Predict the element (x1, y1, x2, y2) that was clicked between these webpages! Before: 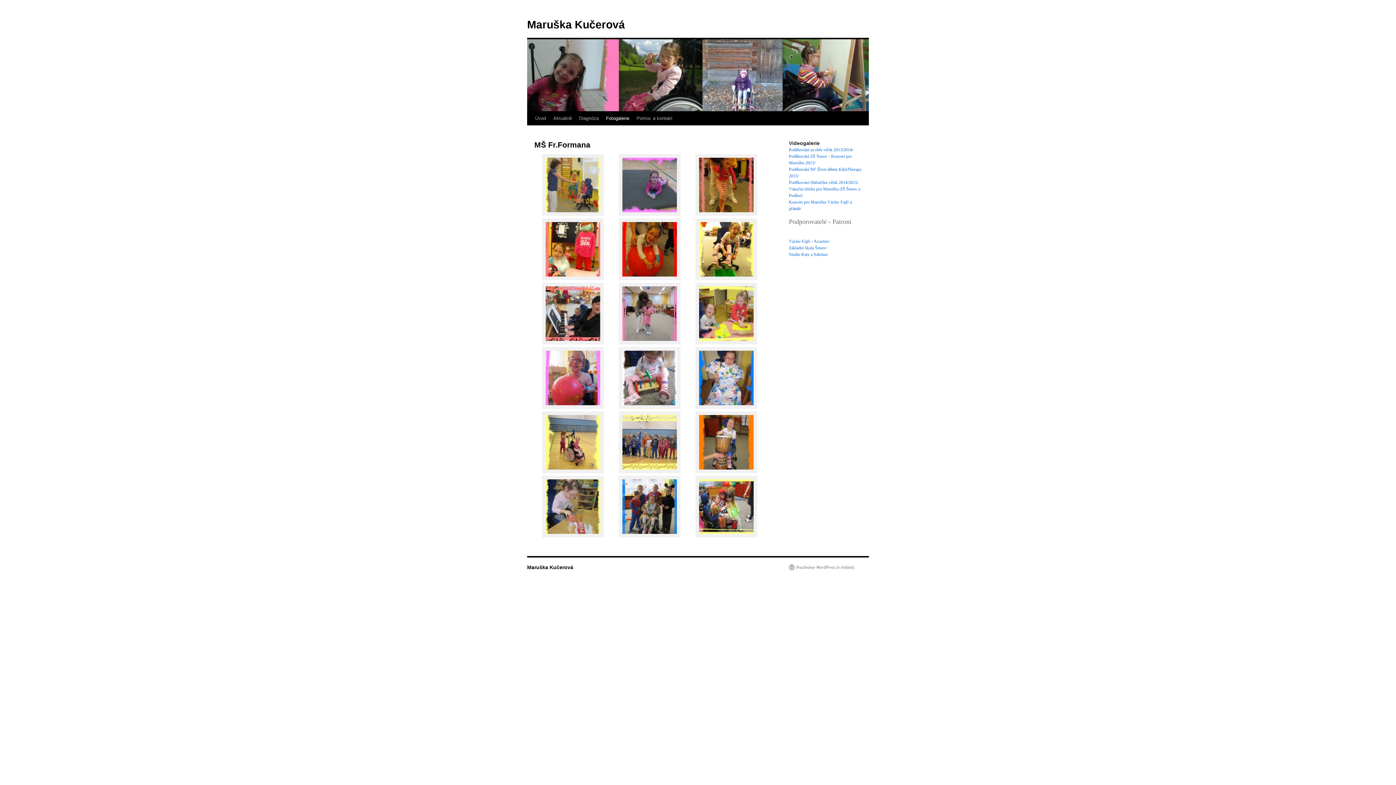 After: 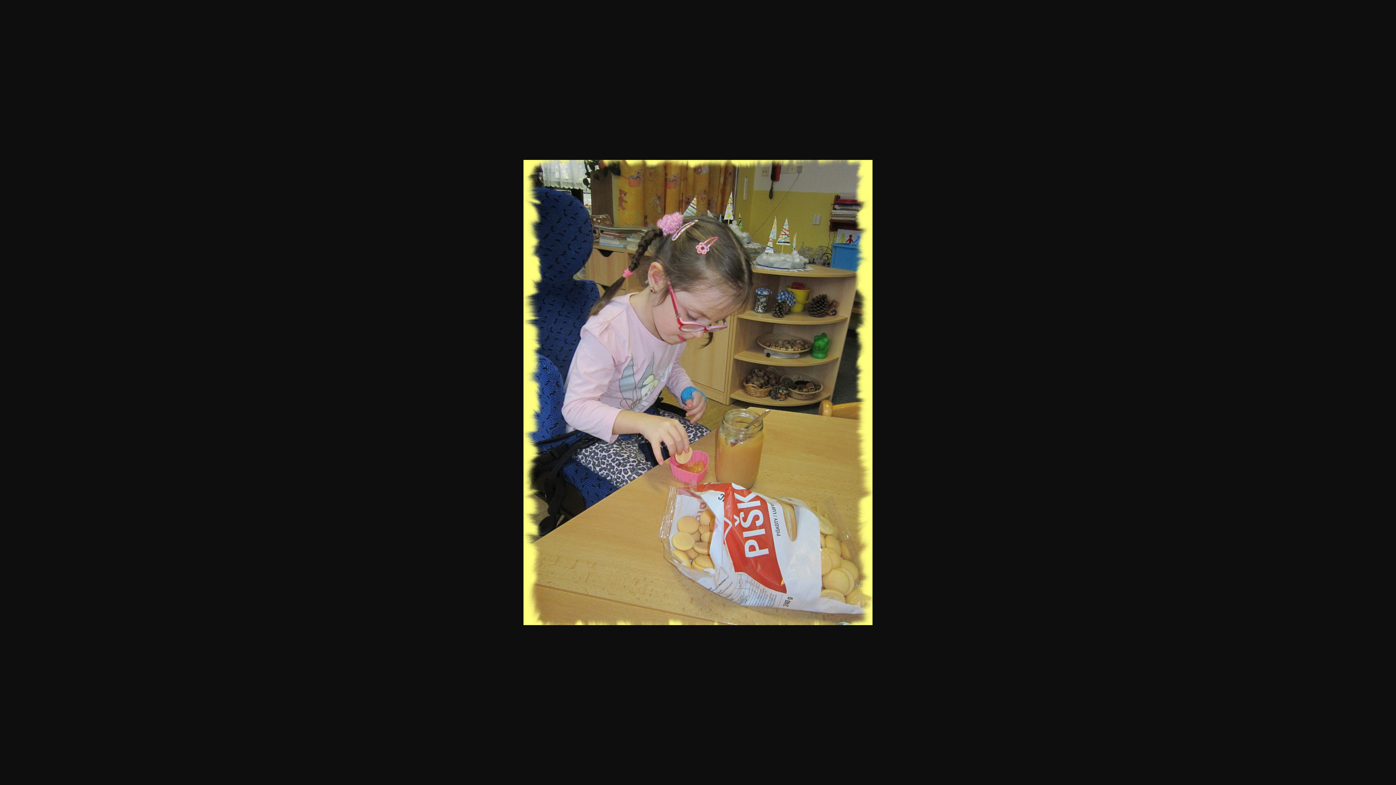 Action: bbox: (542, 532, 603, 538)